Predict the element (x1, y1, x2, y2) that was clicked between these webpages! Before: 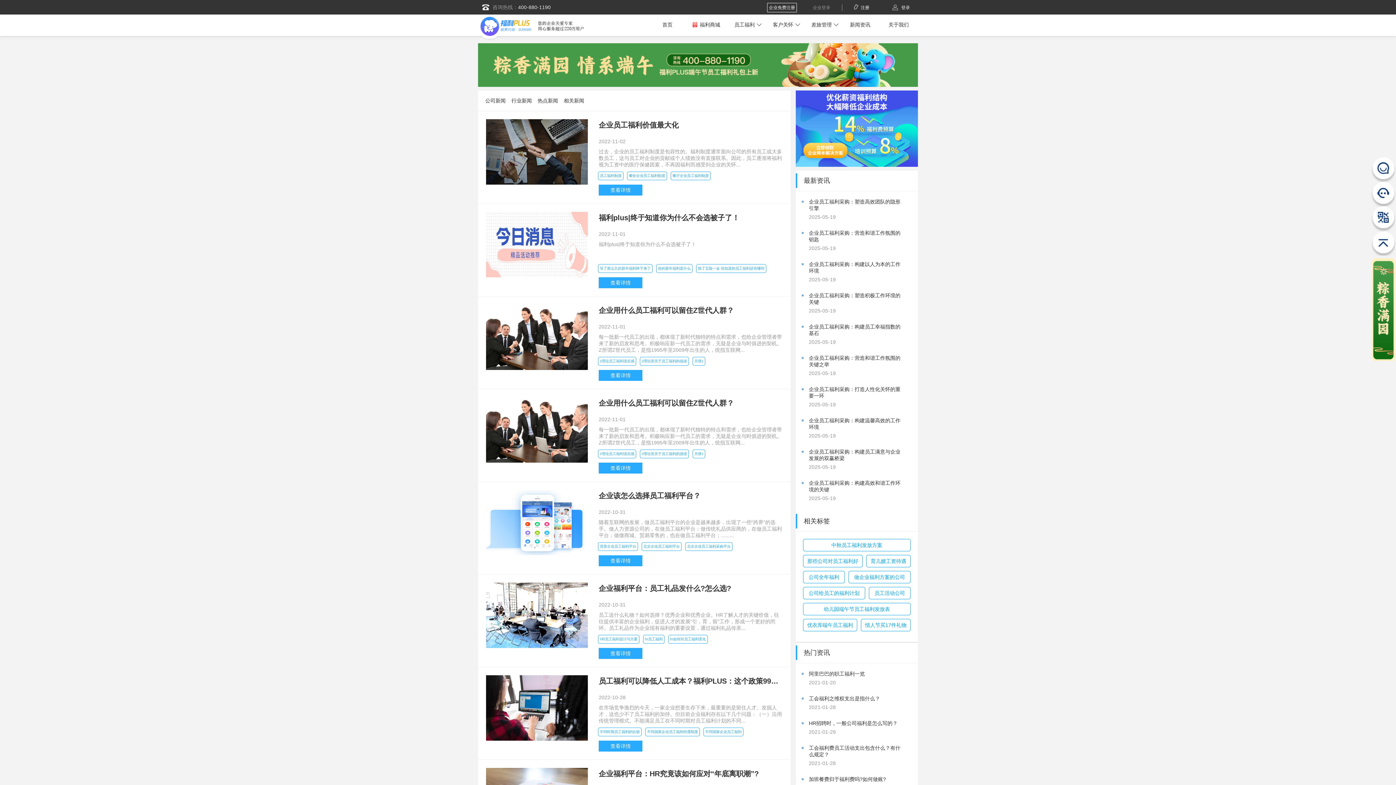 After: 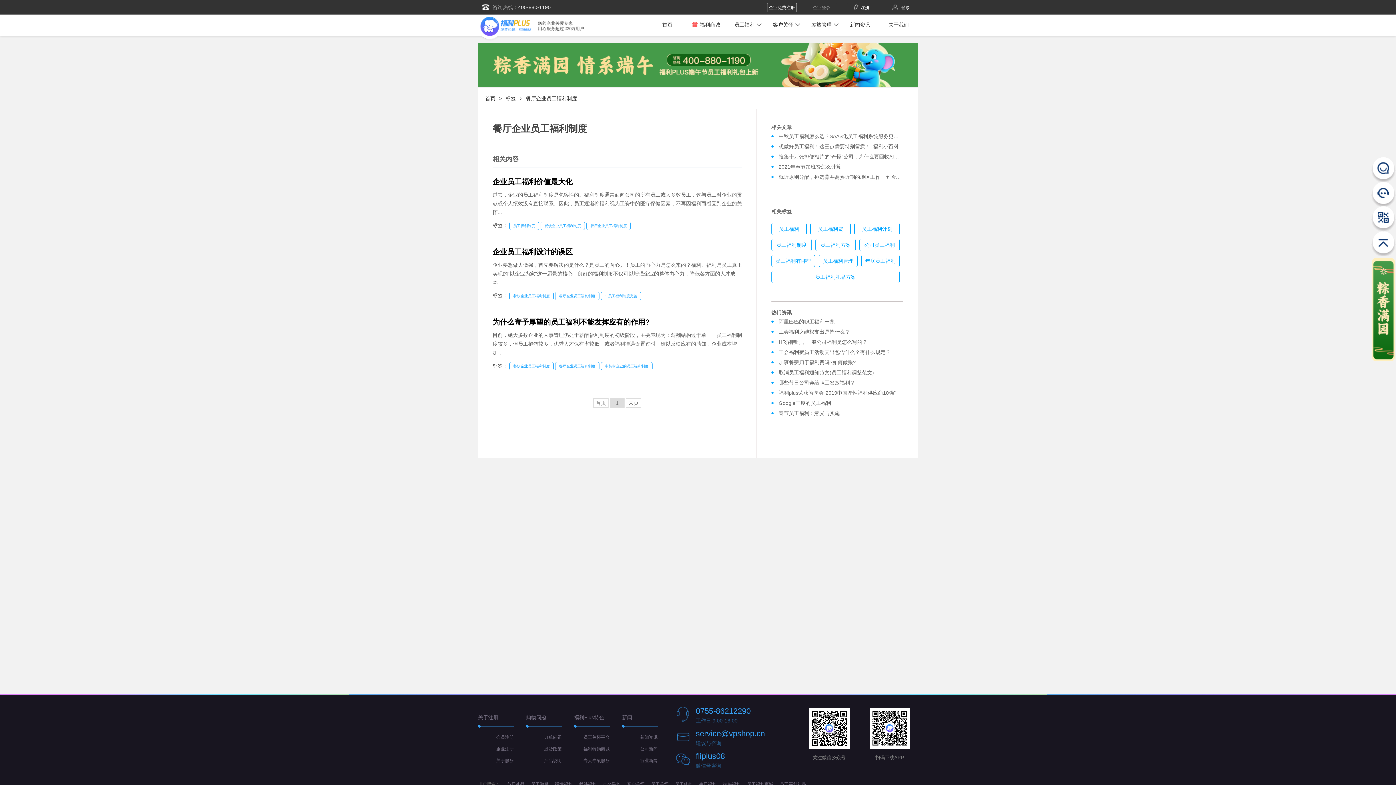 Action: label: 餐厅企业员工福利制度 bbox: (670, 171, 710, 180)